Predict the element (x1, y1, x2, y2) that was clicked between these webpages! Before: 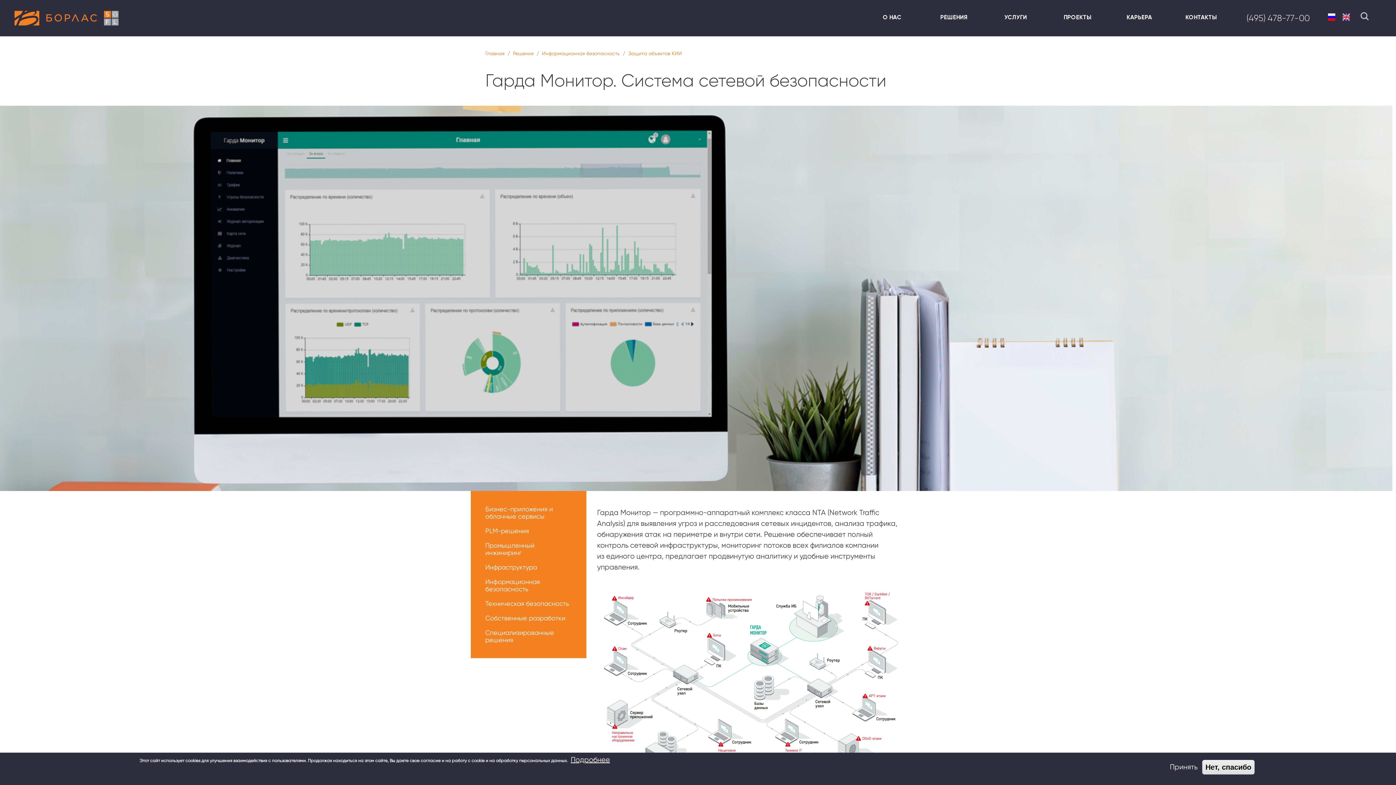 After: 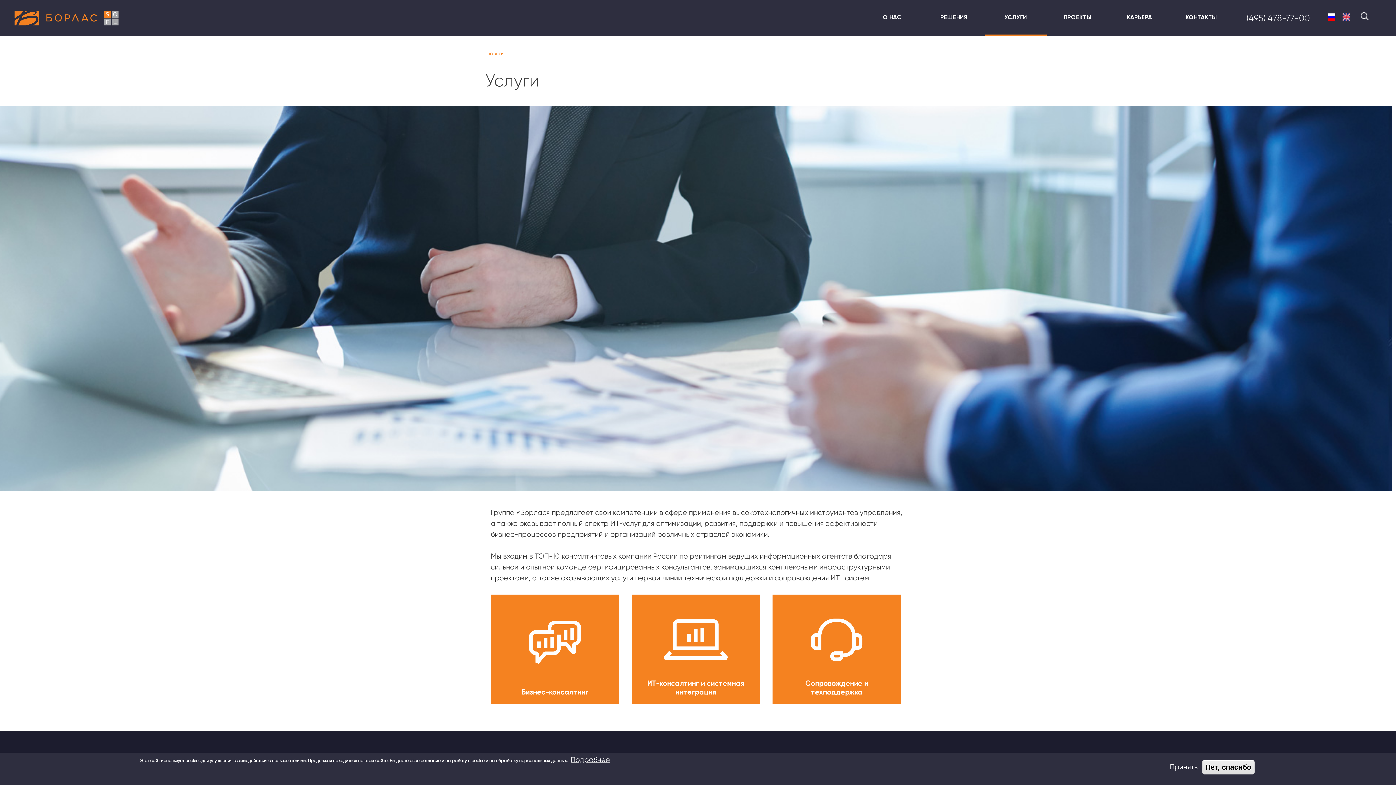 Action: bbox: (985, 0, 1046, 36) label: УСЛУГИ